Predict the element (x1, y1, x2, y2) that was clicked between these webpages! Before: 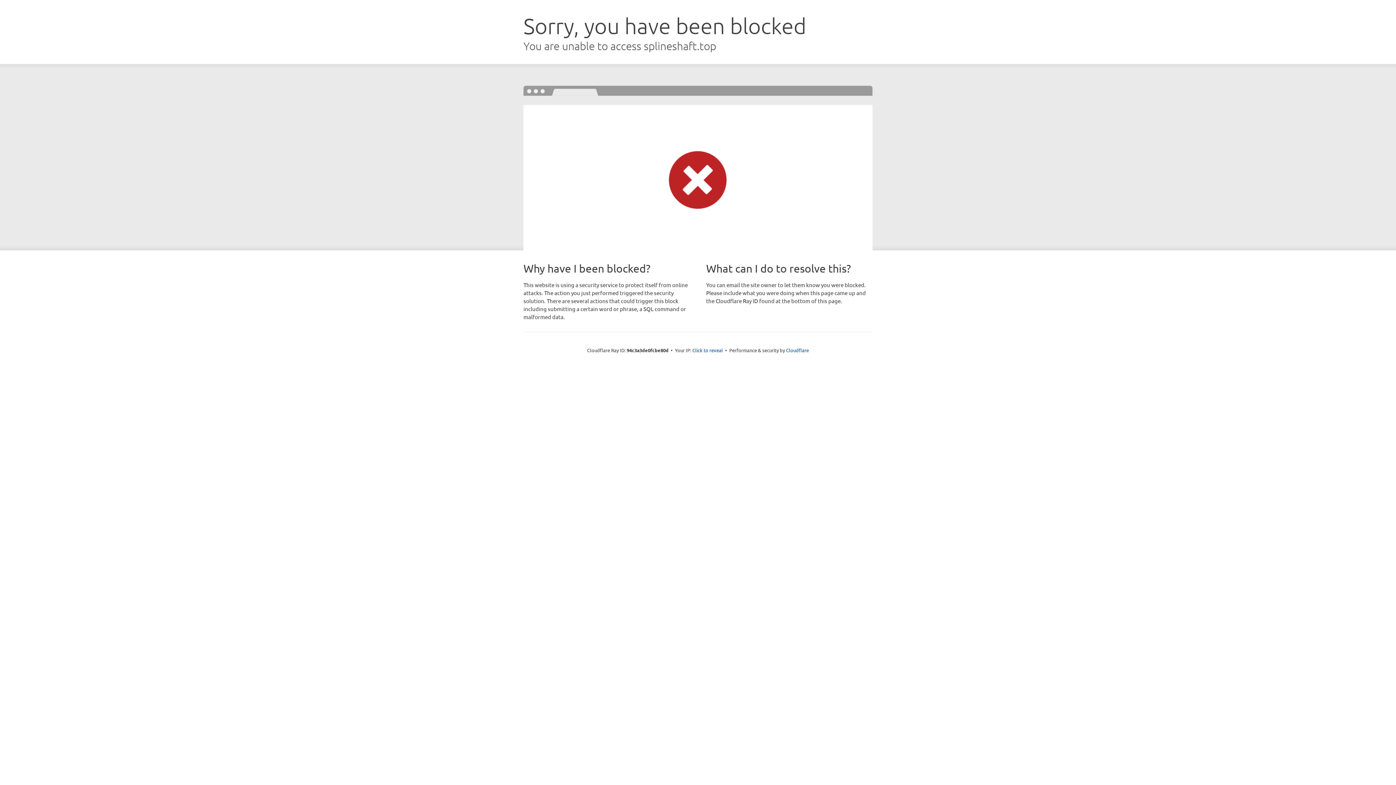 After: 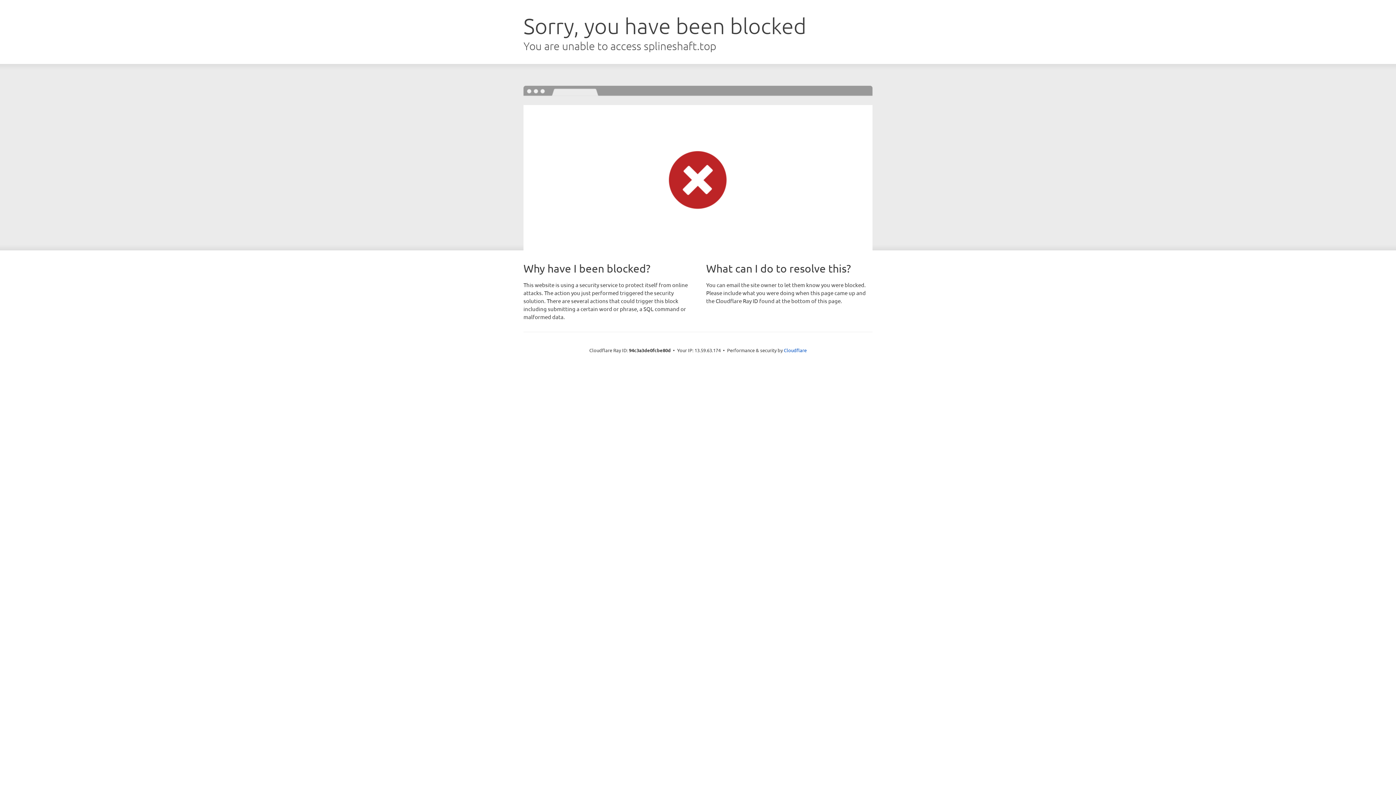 Action: label: Click to reveal bbox: (692, 346, 723, 353)